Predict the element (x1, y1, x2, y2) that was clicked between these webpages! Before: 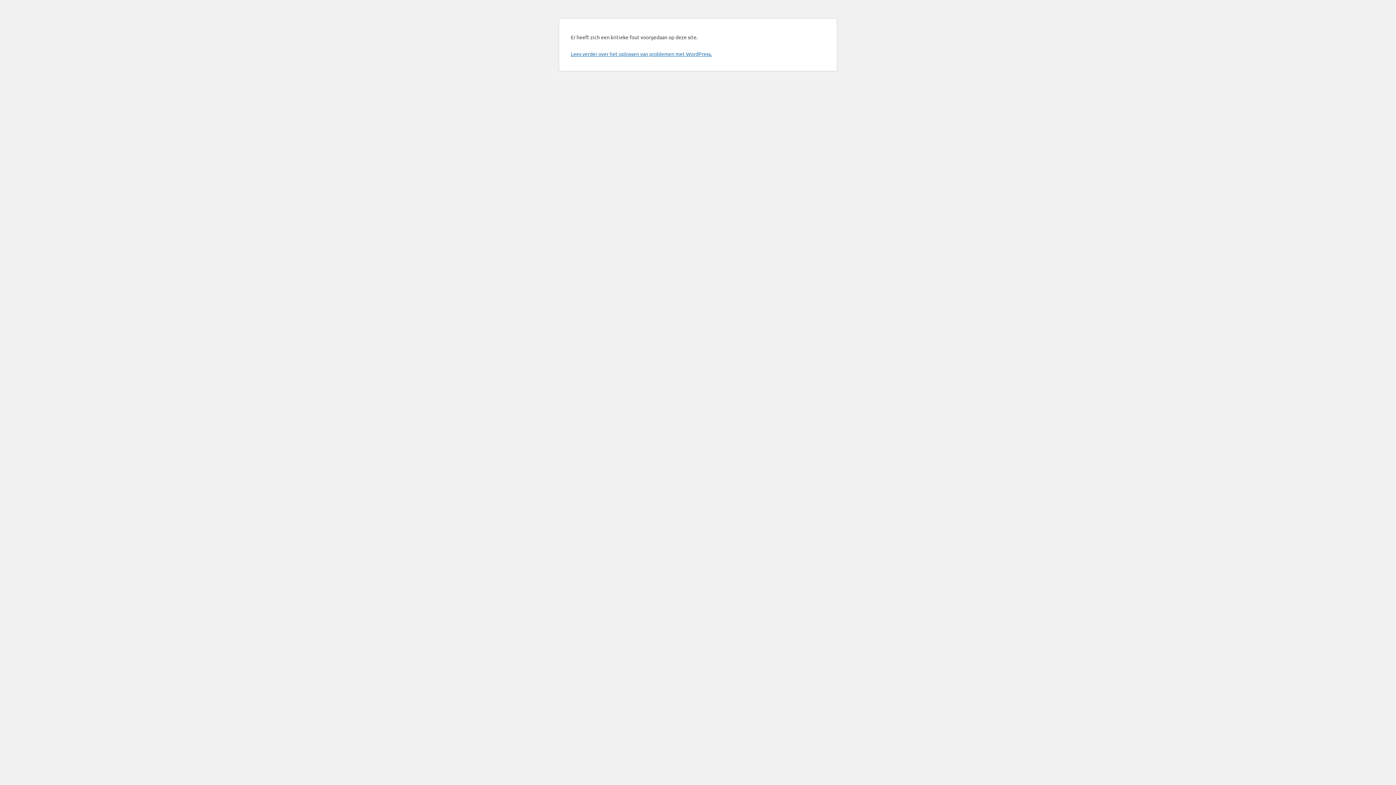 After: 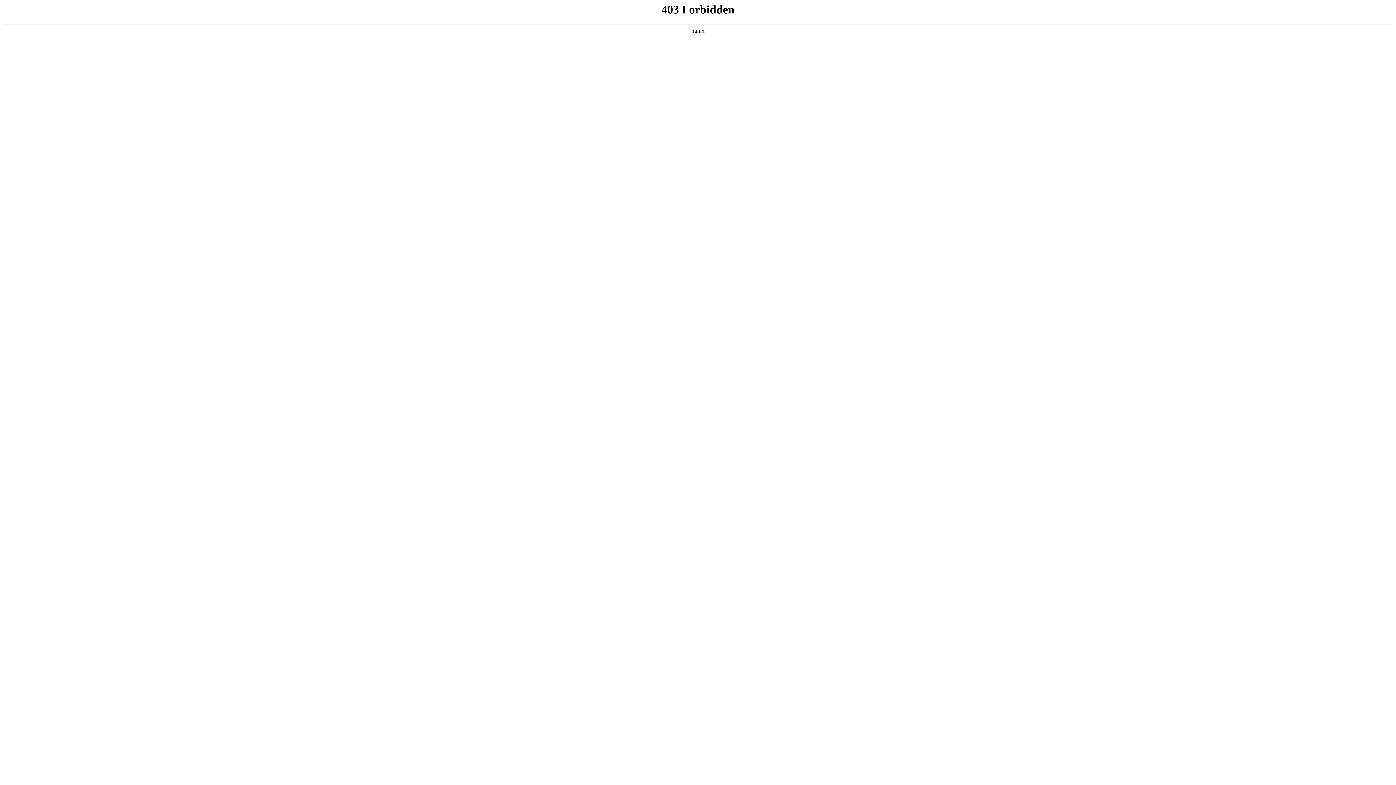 Action: bbox: (570, 50, 712, 57) label: Lees verder over het oplossen van problemen met WordPress.